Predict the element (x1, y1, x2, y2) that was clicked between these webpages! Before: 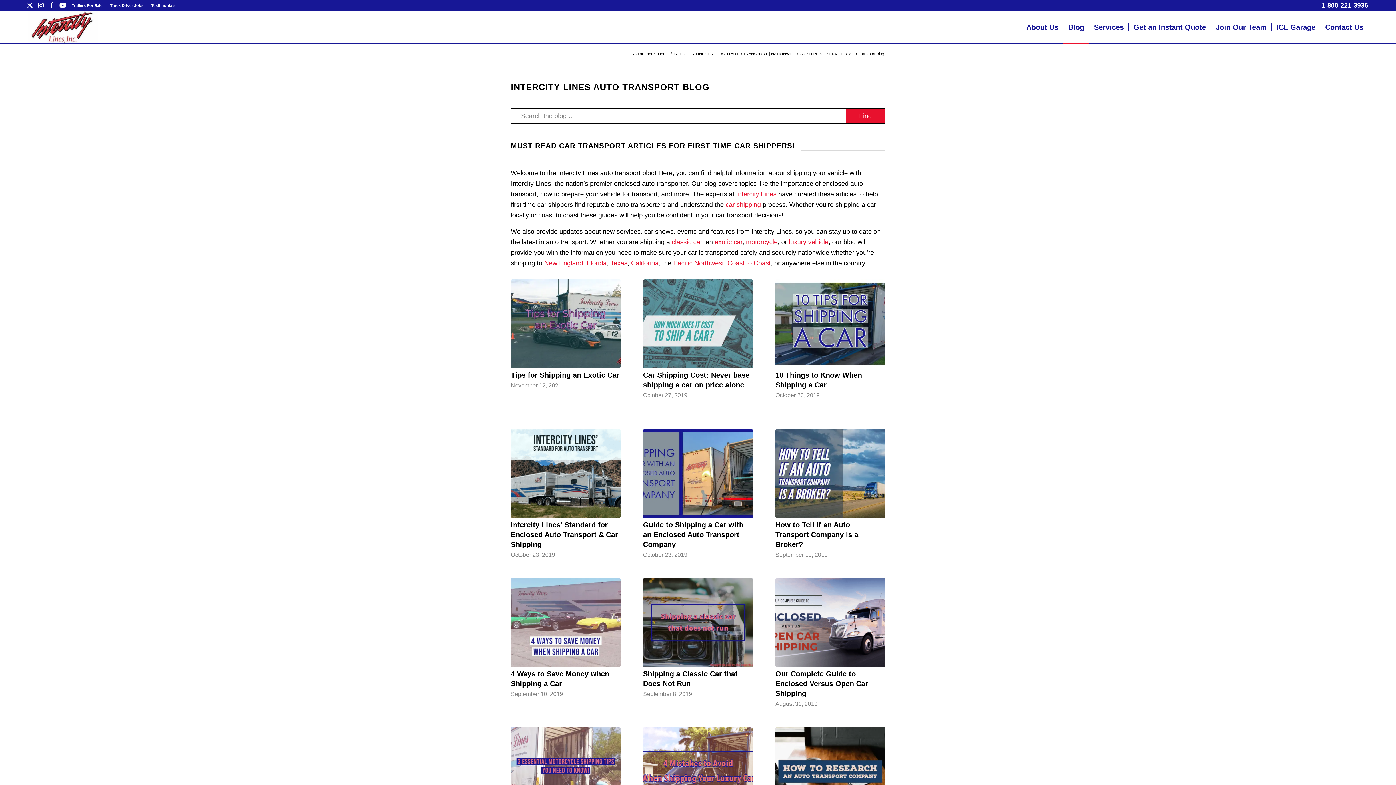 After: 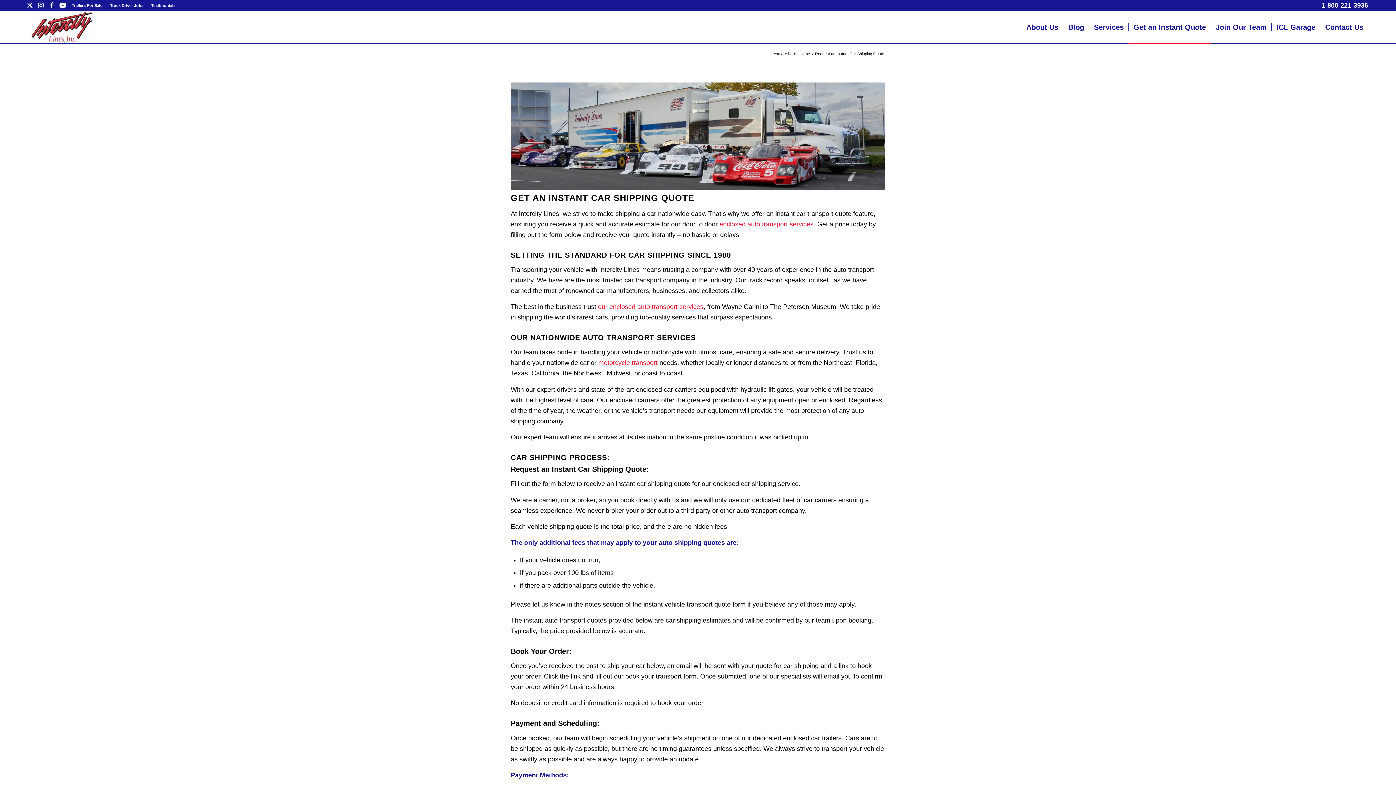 Action: bbox: (1128, 11, 1210, 43) label: Get an Instant Quote